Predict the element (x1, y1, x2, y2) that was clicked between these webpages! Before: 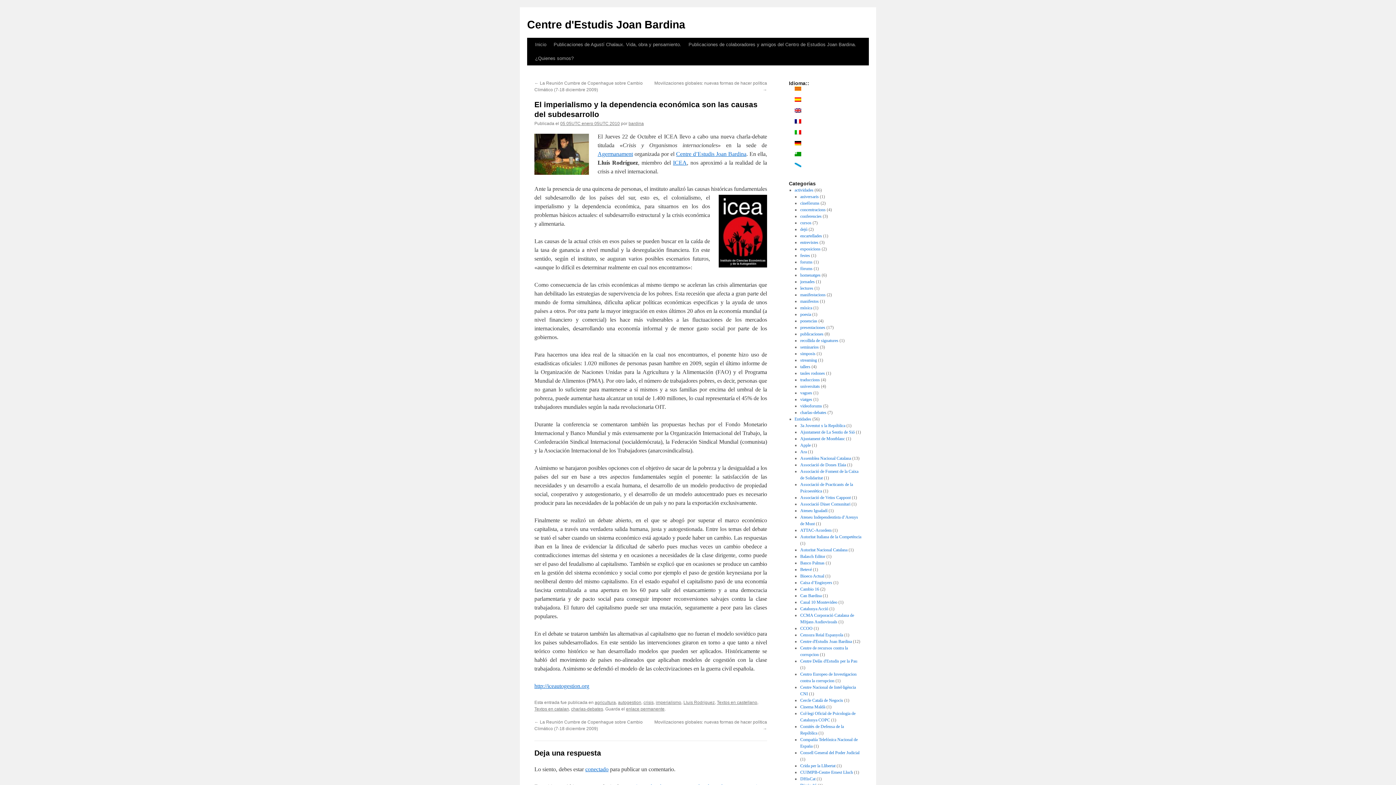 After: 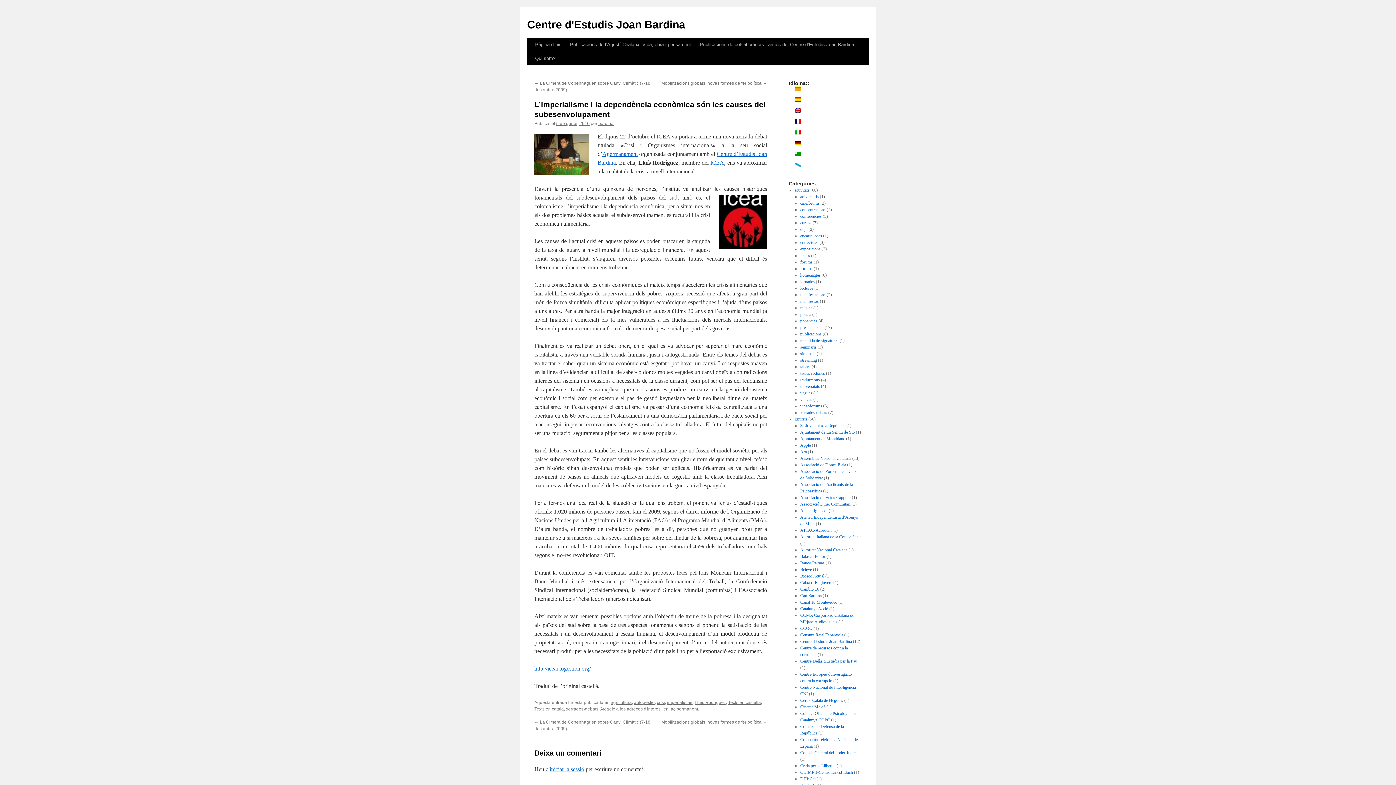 Action: bbox: (794, 86, 808, 90)